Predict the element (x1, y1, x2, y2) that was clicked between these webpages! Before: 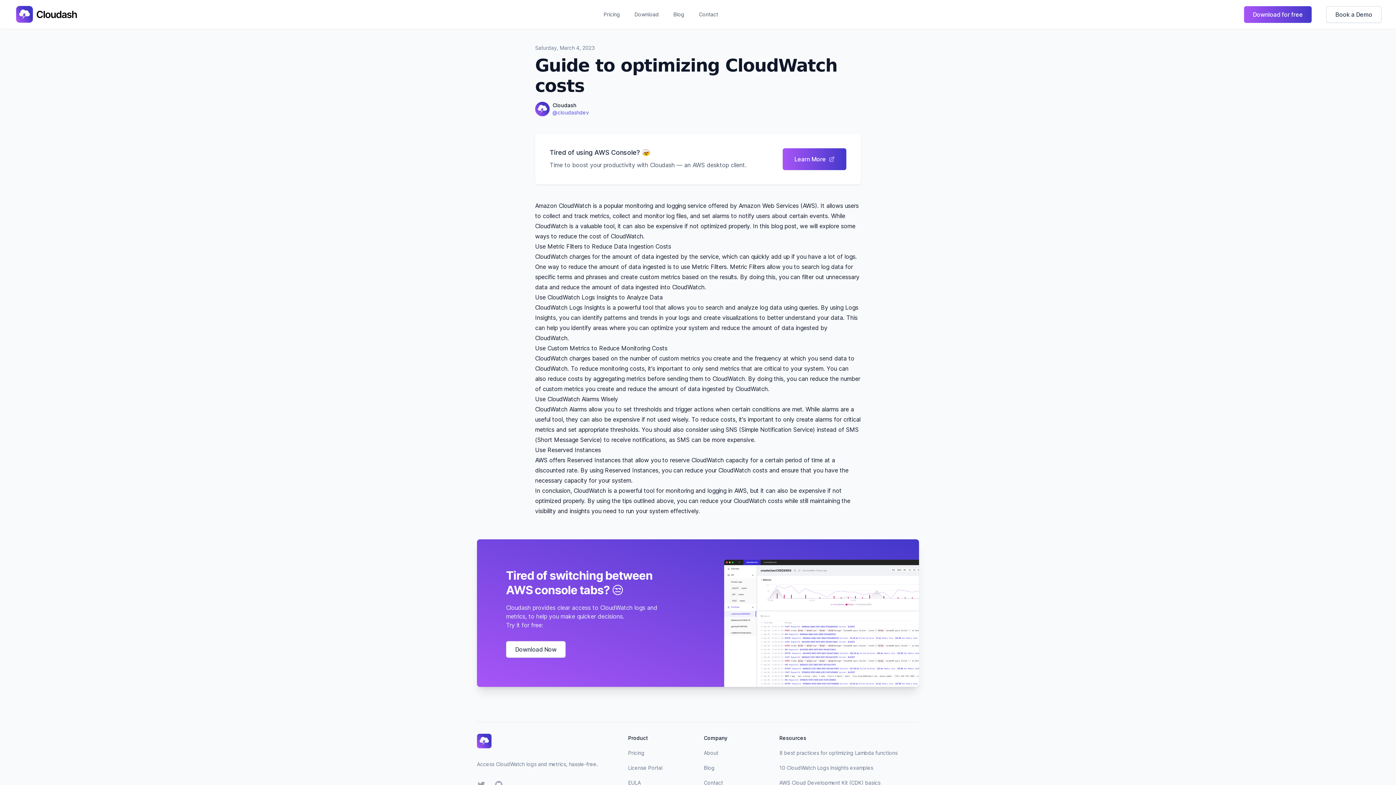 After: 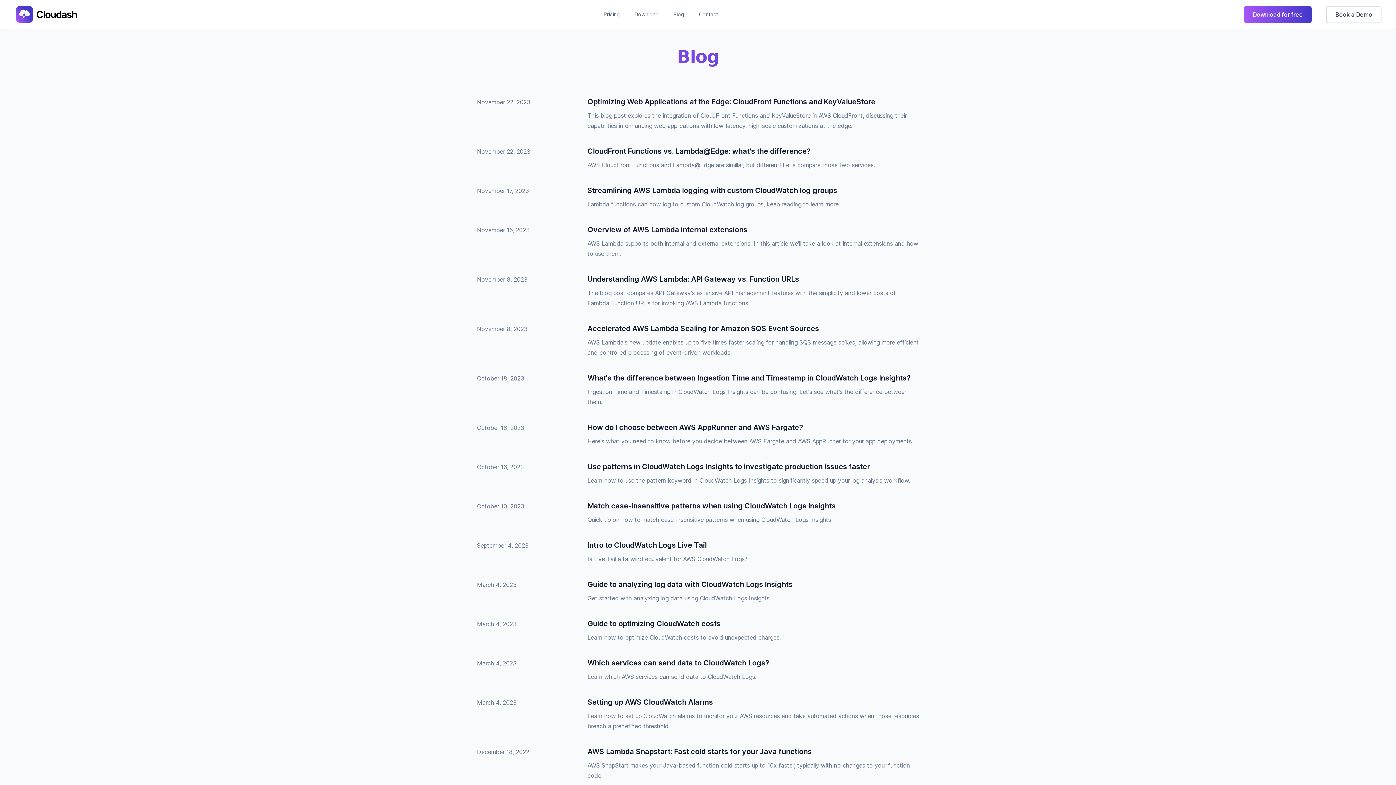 Action: bbox: (704, 765, 714, 771) label: Blog